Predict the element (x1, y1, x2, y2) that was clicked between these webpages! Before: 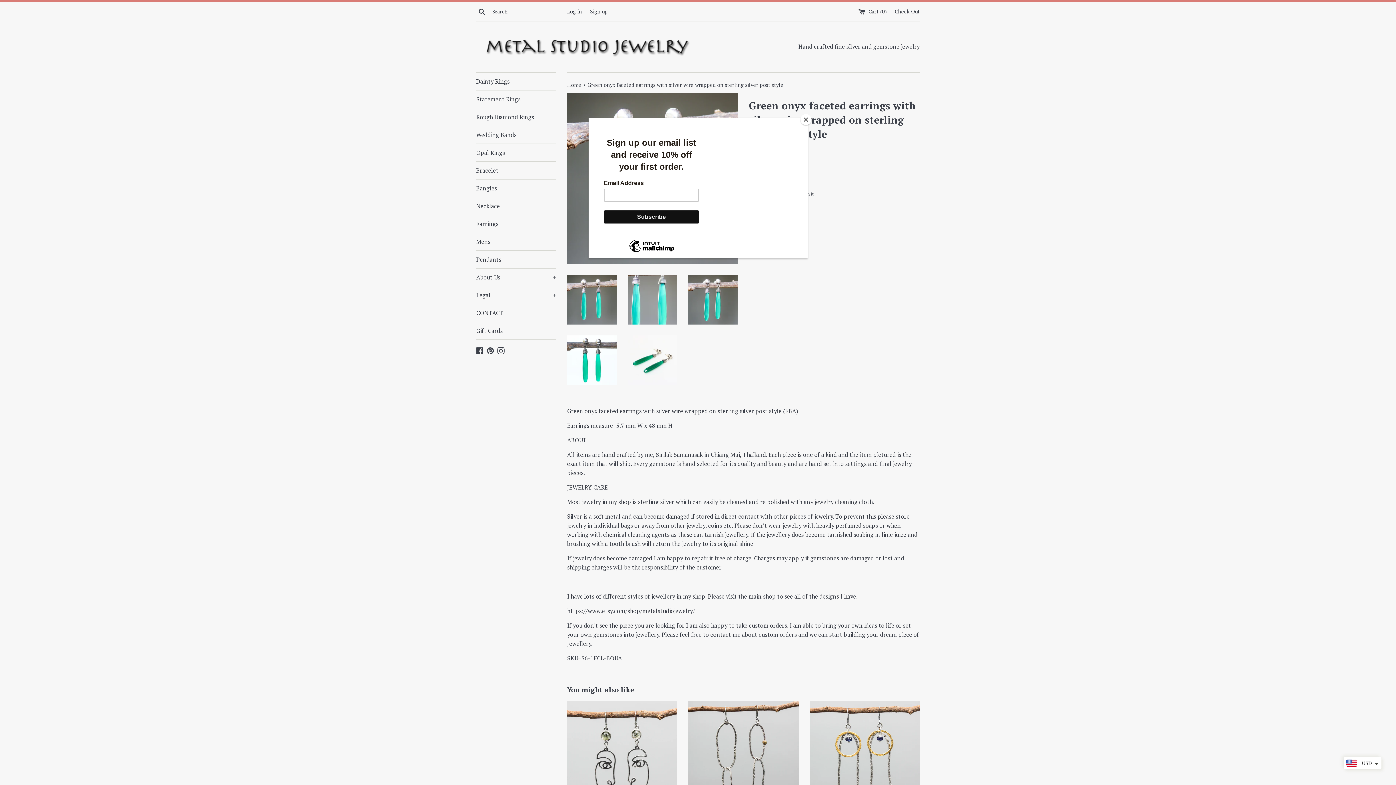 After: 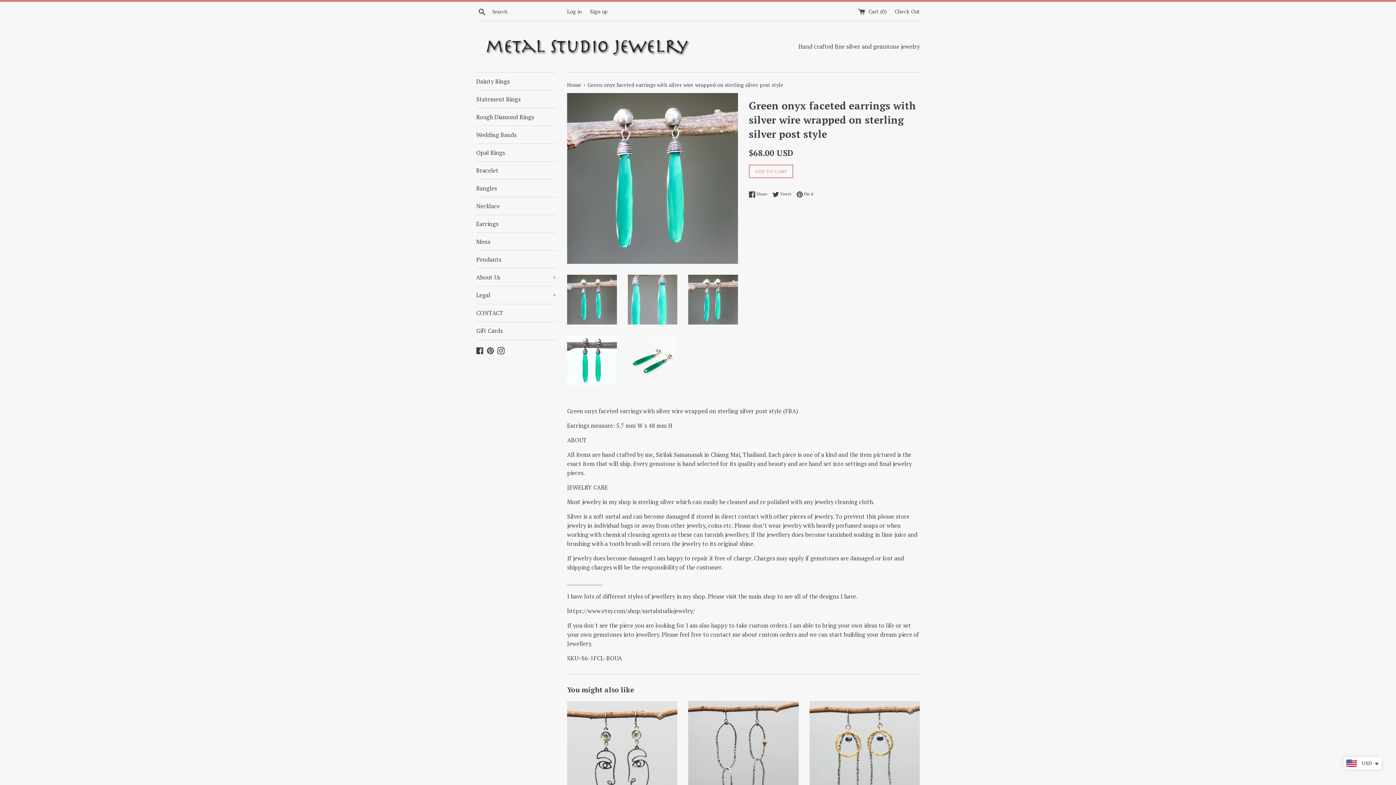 Action: label: Close bbox: (800, 114, 811, 125)